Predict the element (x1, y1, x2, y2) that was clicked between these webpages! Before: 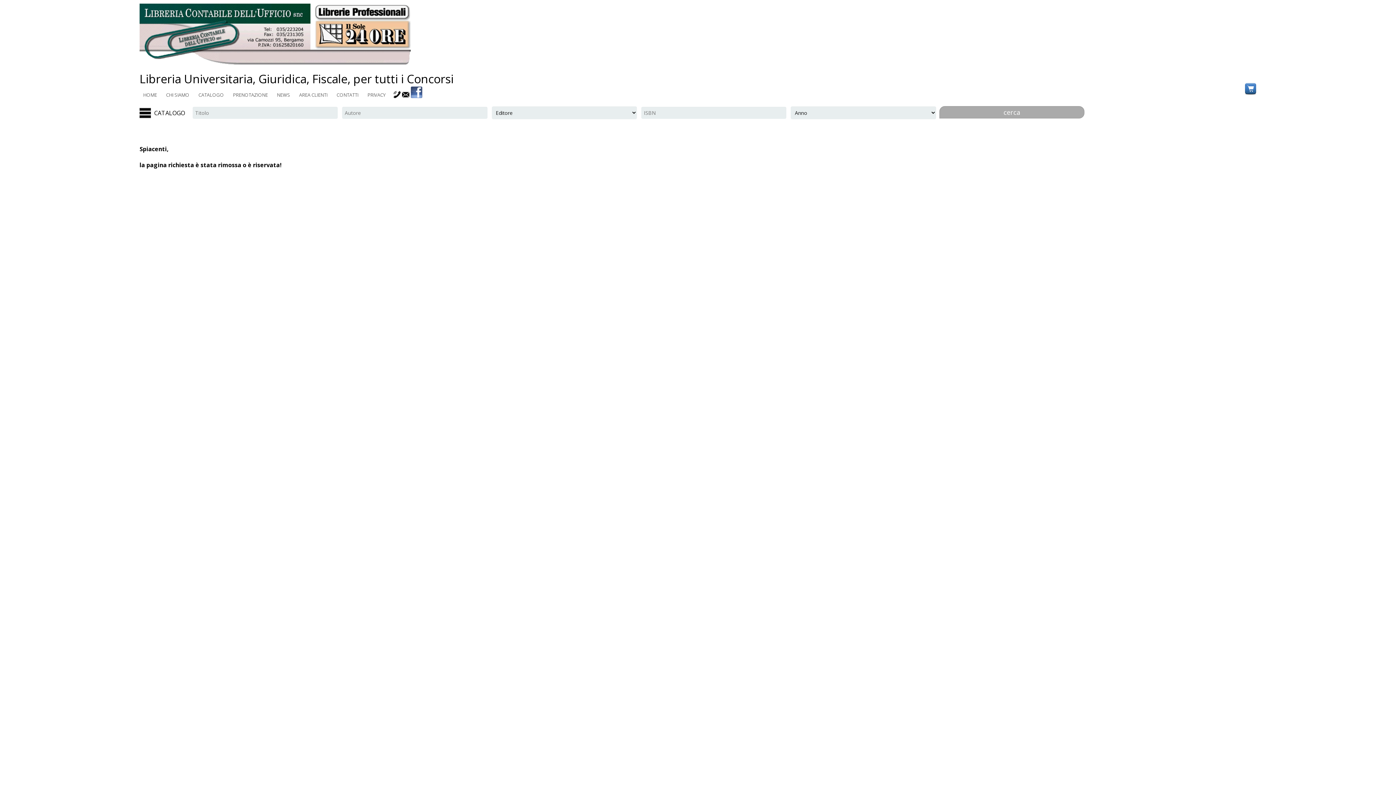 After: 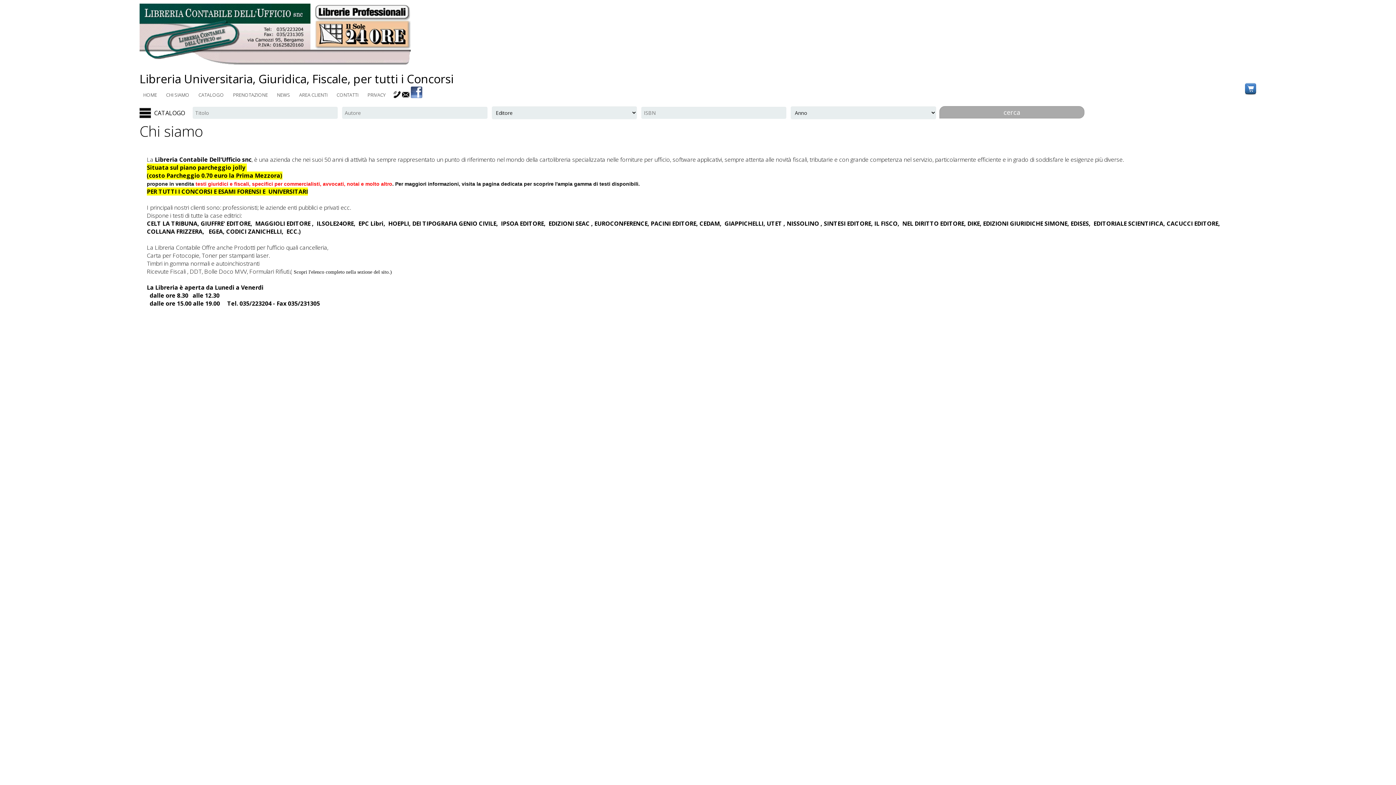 Action: bbox: (166, 91, 189, 98) label: CHI SIAMO